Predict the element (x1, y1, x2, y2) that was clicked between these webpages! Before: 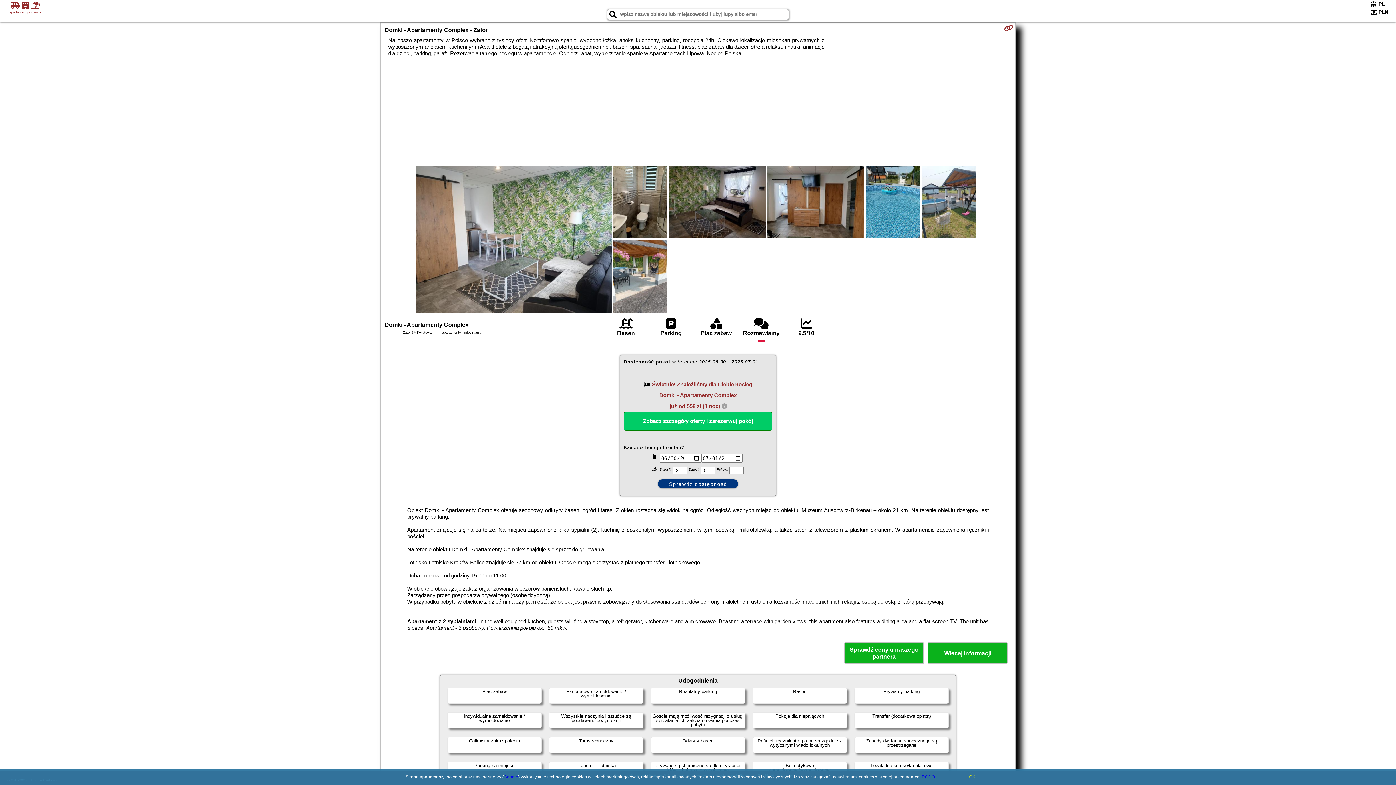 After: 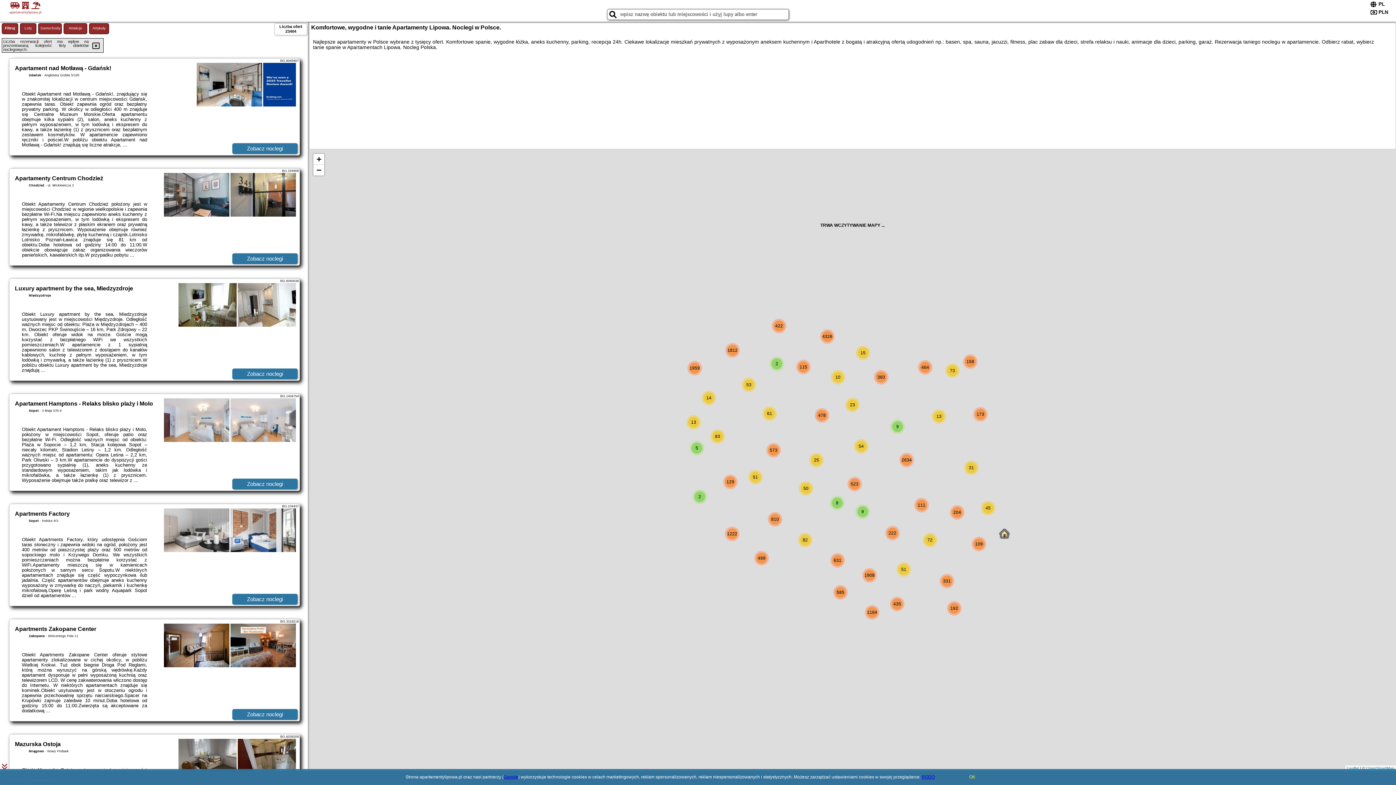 Action: bbox: (1, 1, 49, 14) label:   
apartamentylipowa.pl